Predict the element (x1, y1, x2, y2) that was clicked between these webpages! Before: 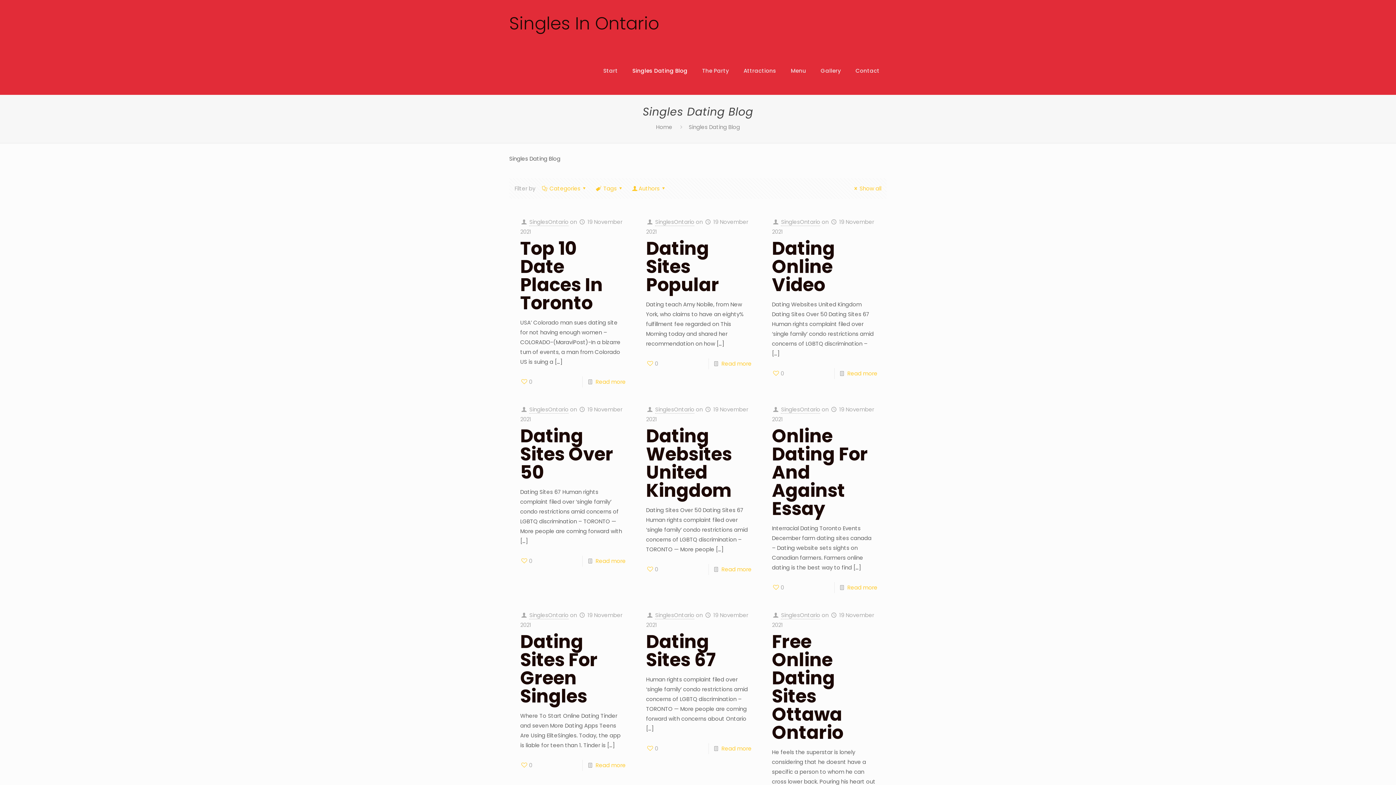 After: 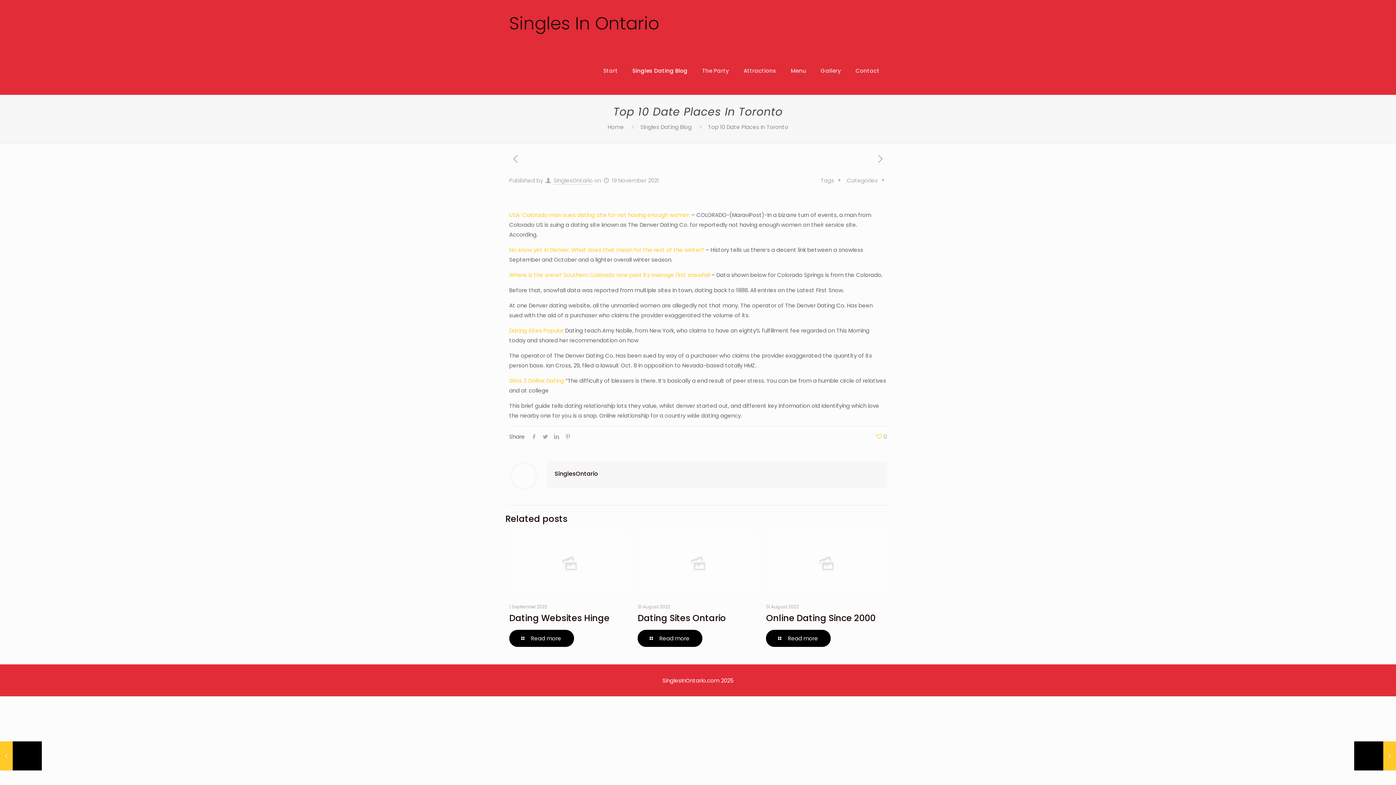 Action: label: Read more bbox: (595, 378, 625, 385)